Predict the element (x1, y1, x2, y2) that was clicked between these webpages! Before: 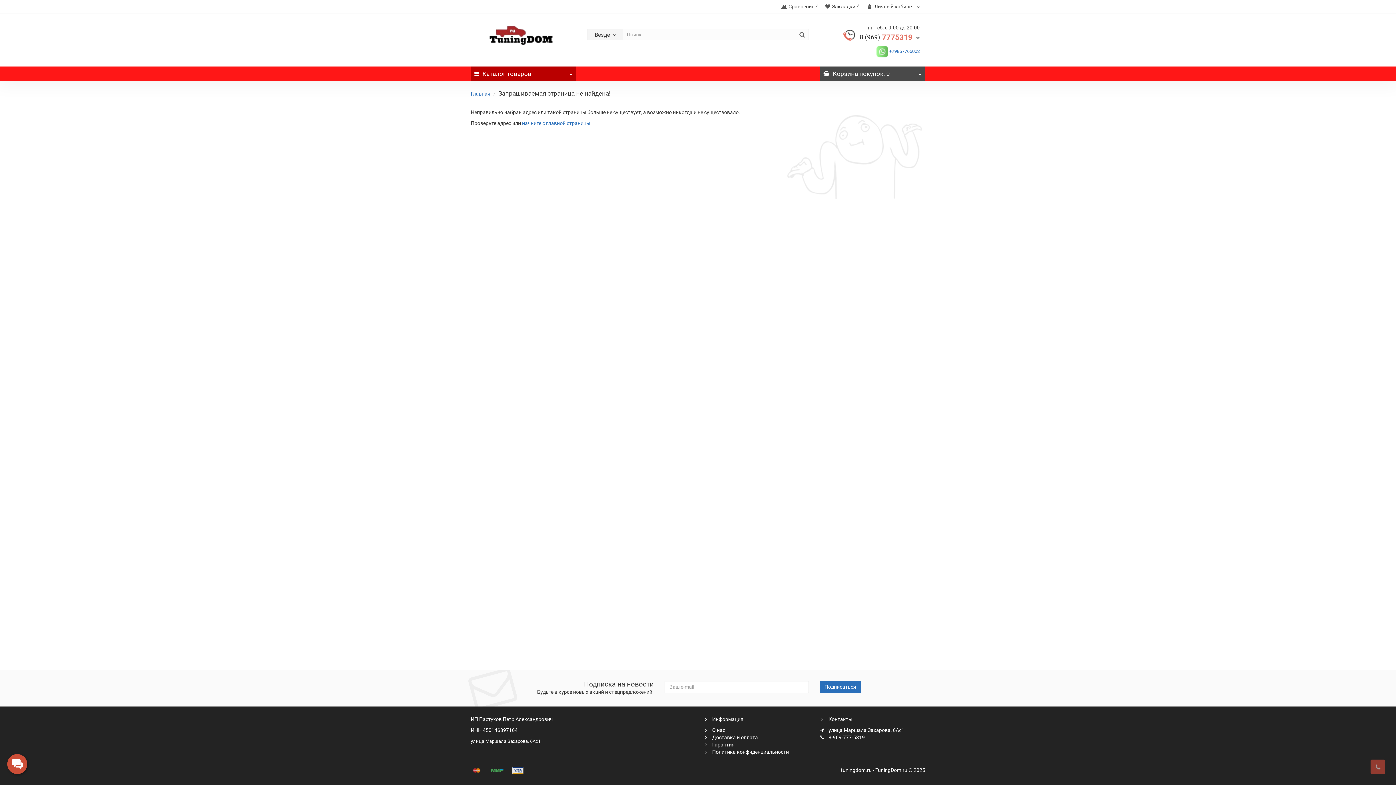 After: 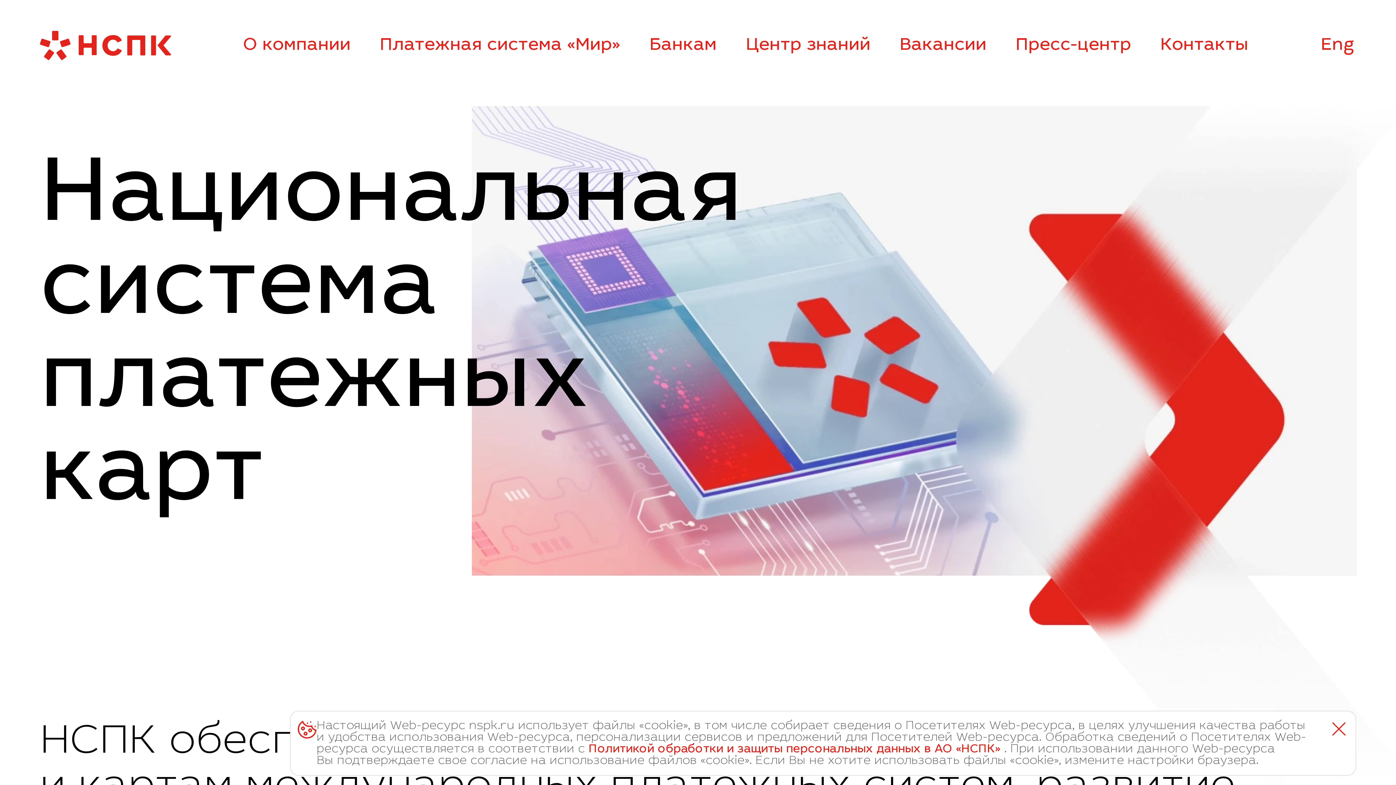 Action: bbox: (491, 767, 503, 773)